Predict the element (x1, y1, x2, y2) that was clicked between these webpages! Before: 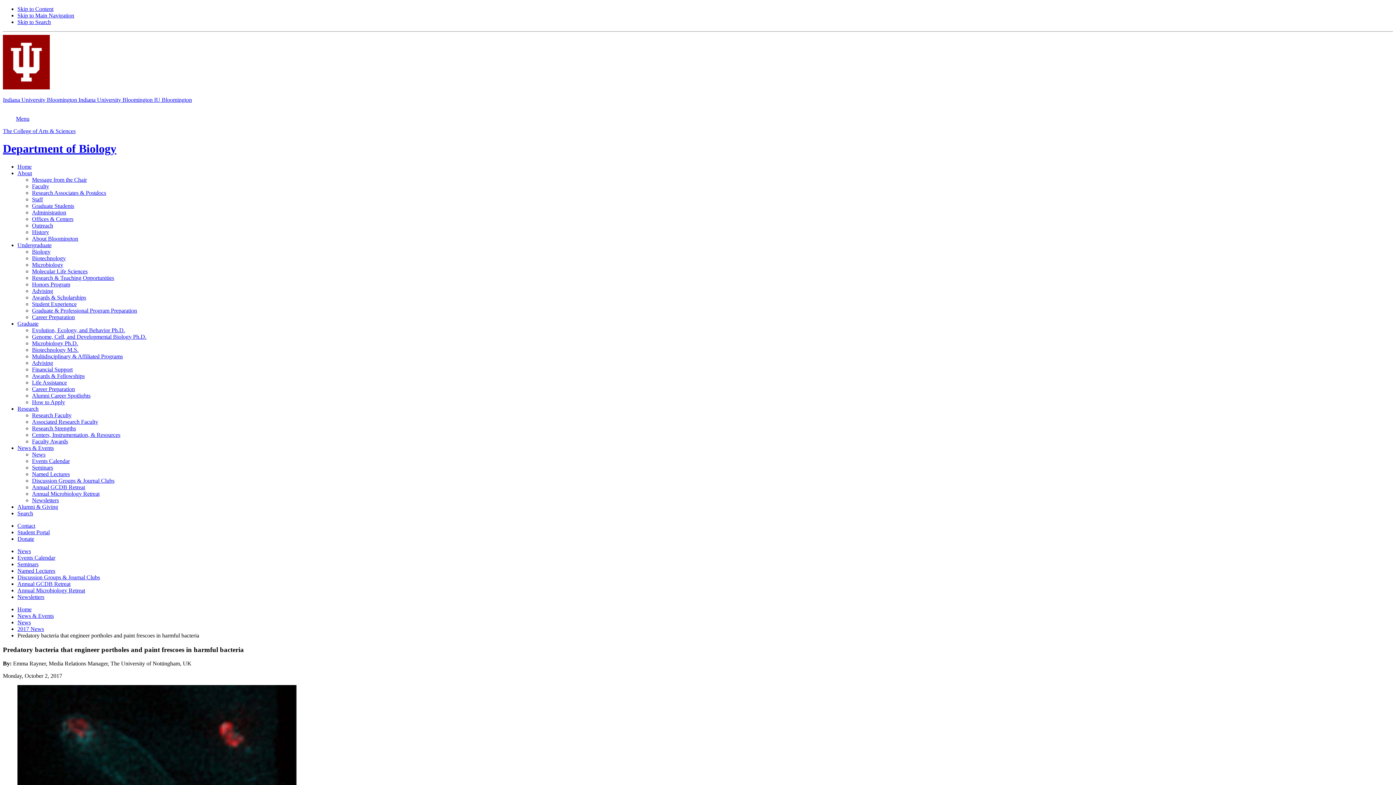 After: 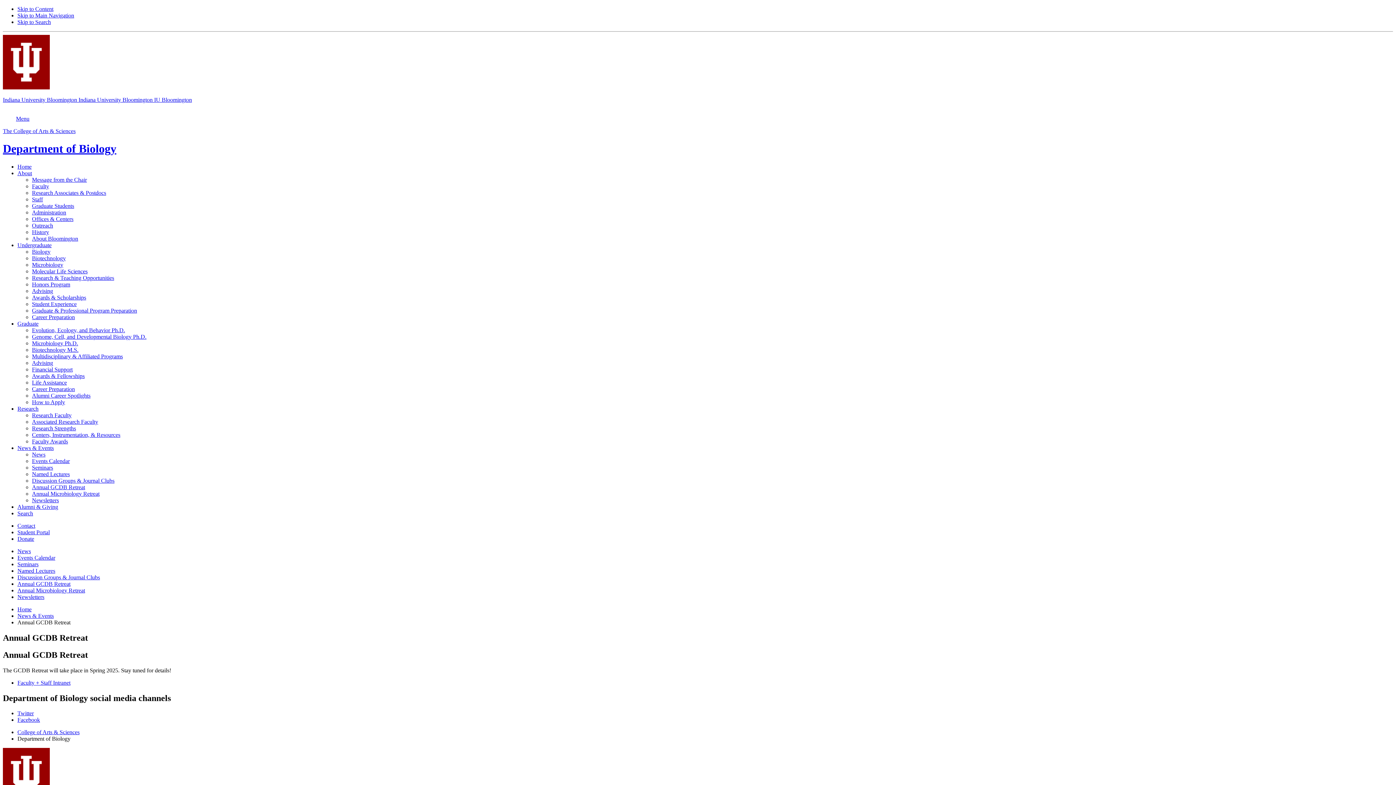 Action: label: Annual GCDB Retreat bbox: (32, 484, 85, 490)